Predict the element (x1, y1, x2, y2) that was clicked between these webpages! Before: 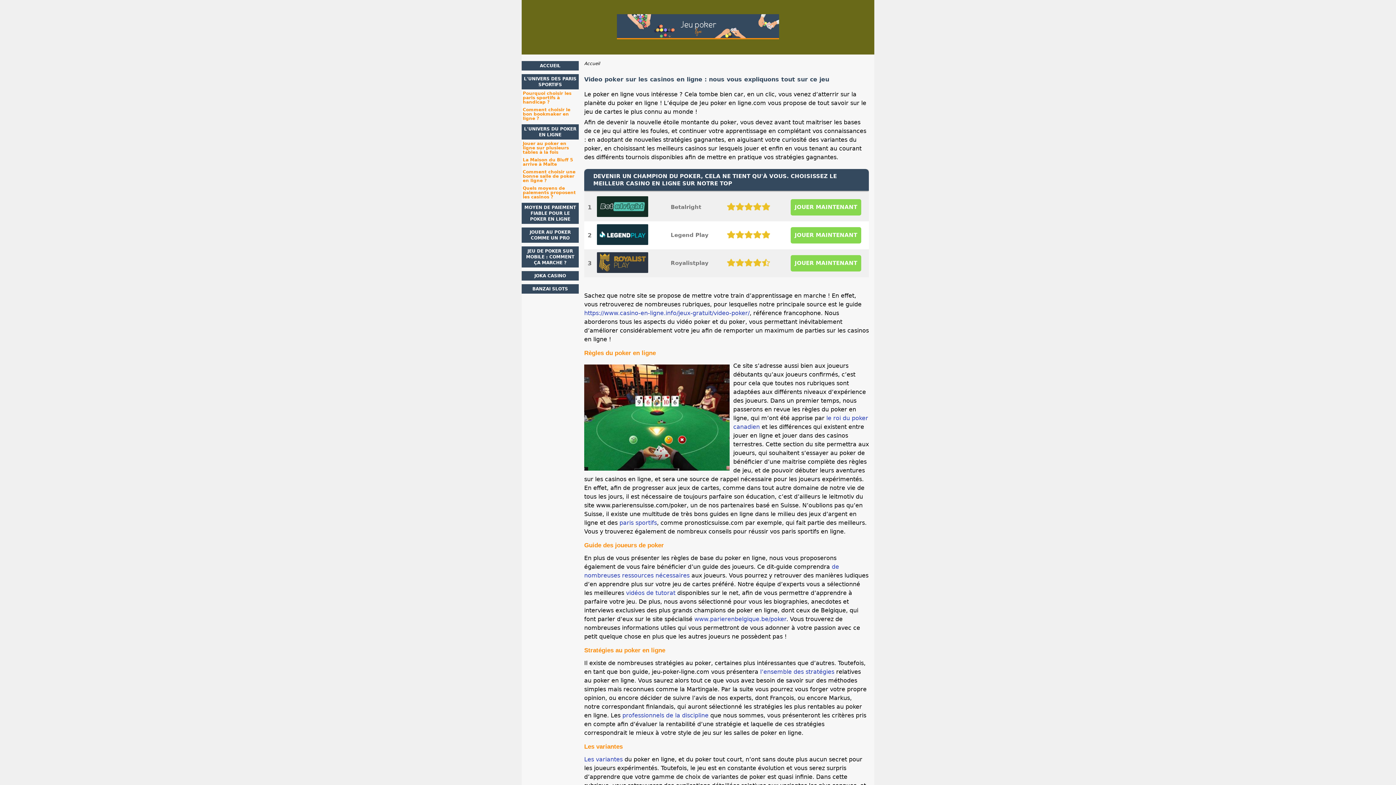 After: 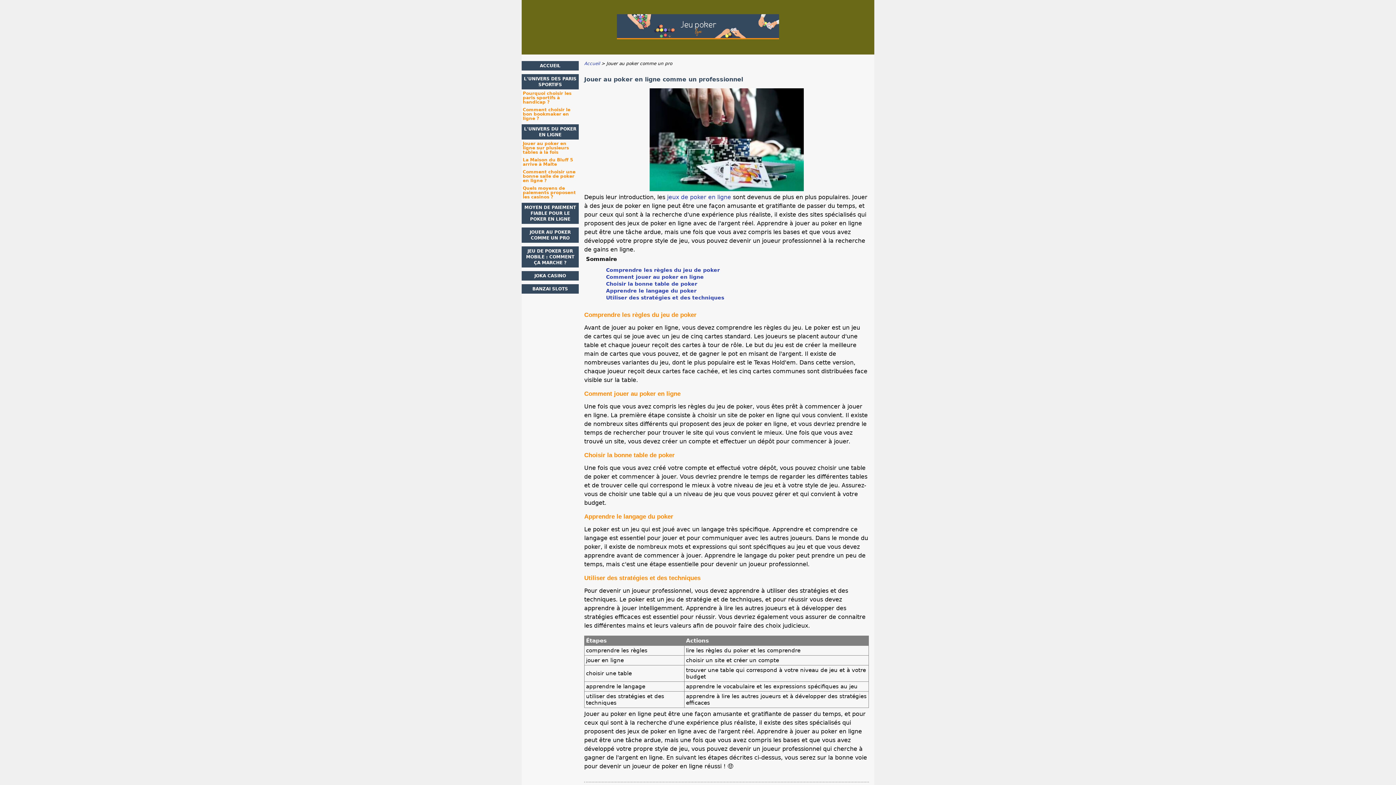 Action: label: professionnels de la discipline bbox: (622, 712, 708, 719)